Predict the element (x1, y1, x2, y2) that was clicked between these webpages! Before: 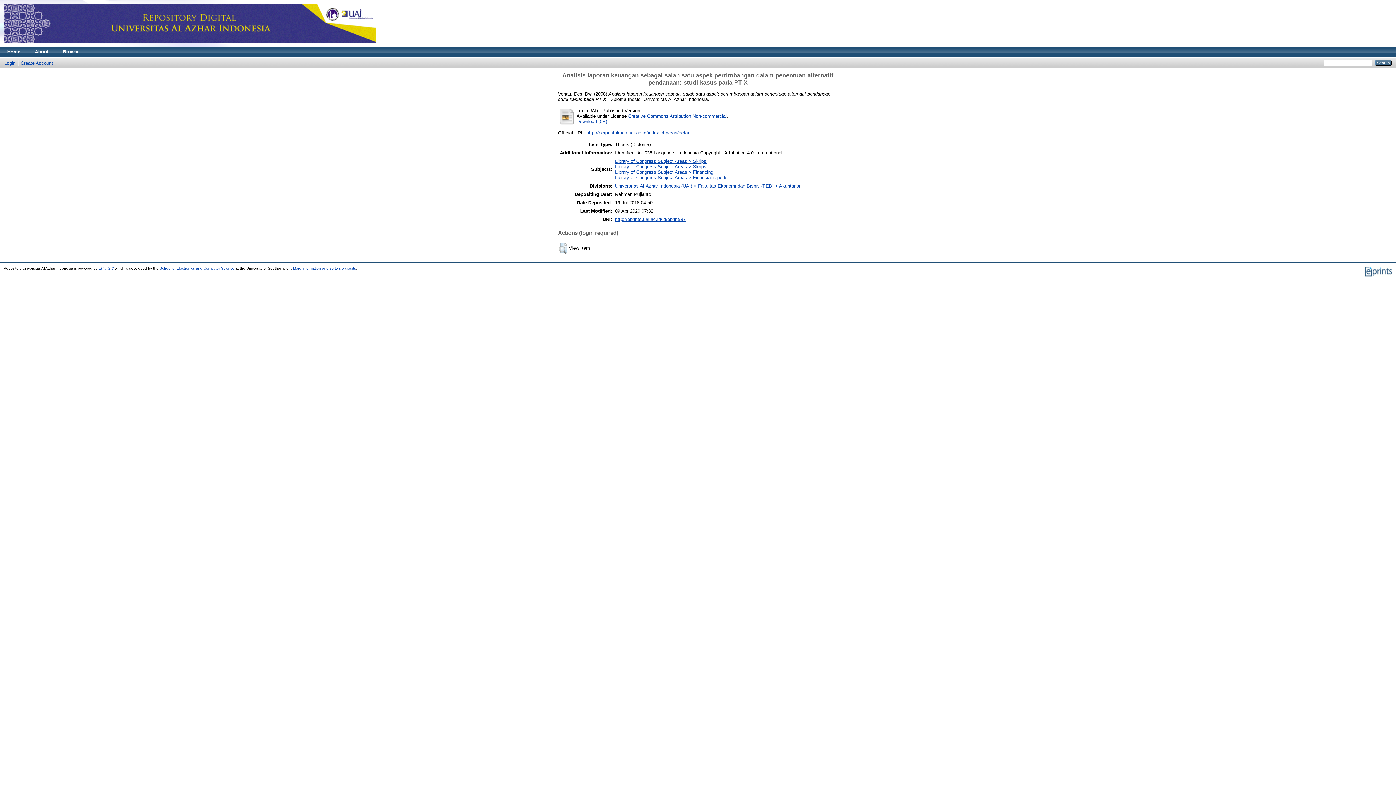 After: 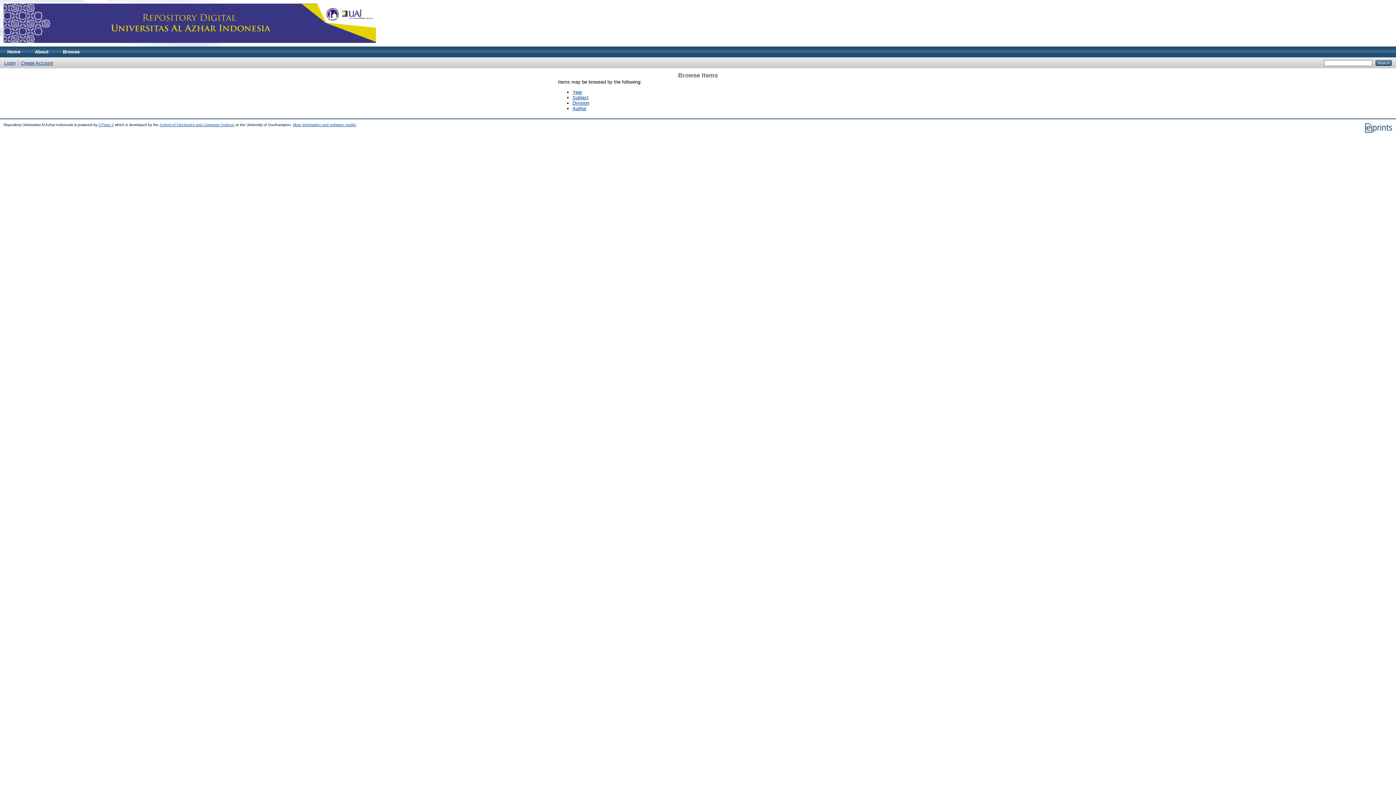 Action: label: Browse bbox: (55, 46, 86, 57)